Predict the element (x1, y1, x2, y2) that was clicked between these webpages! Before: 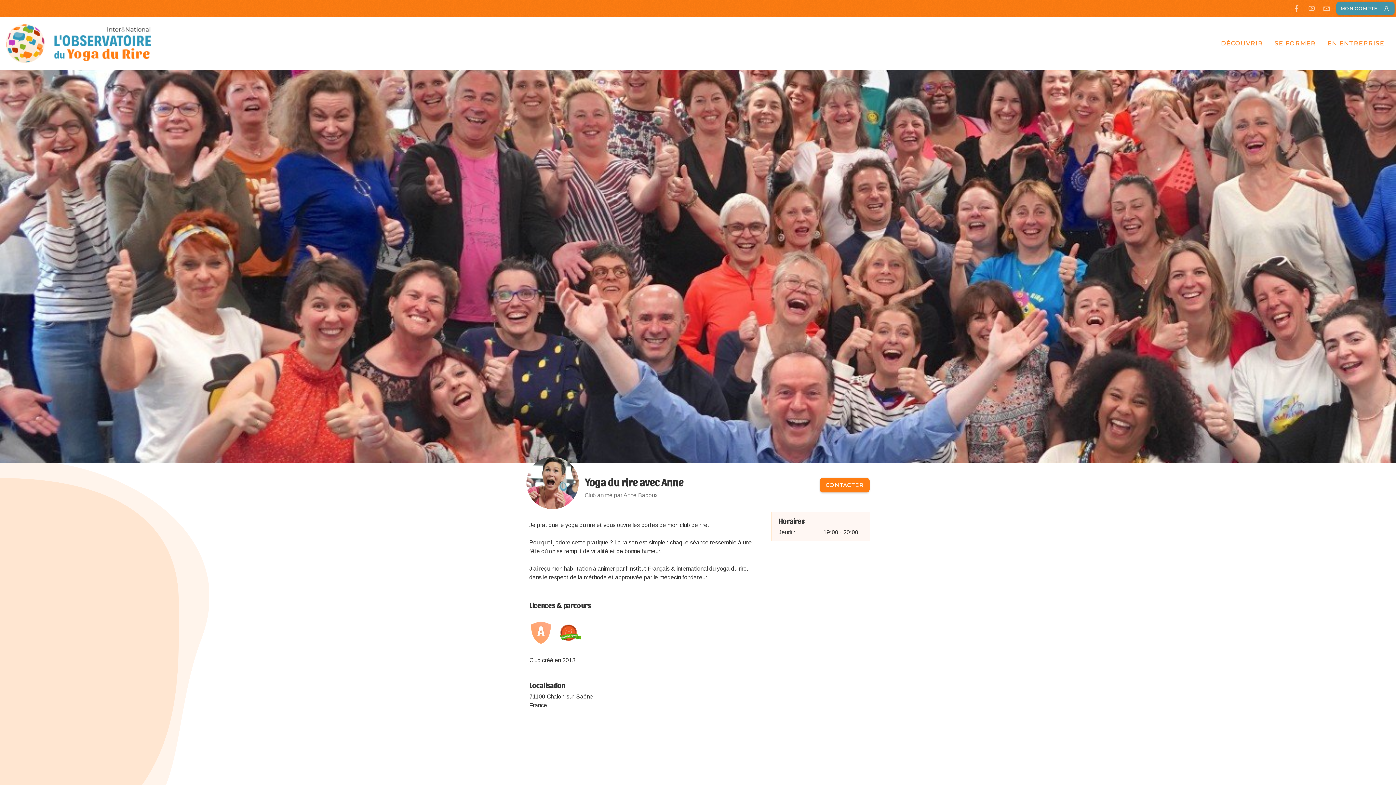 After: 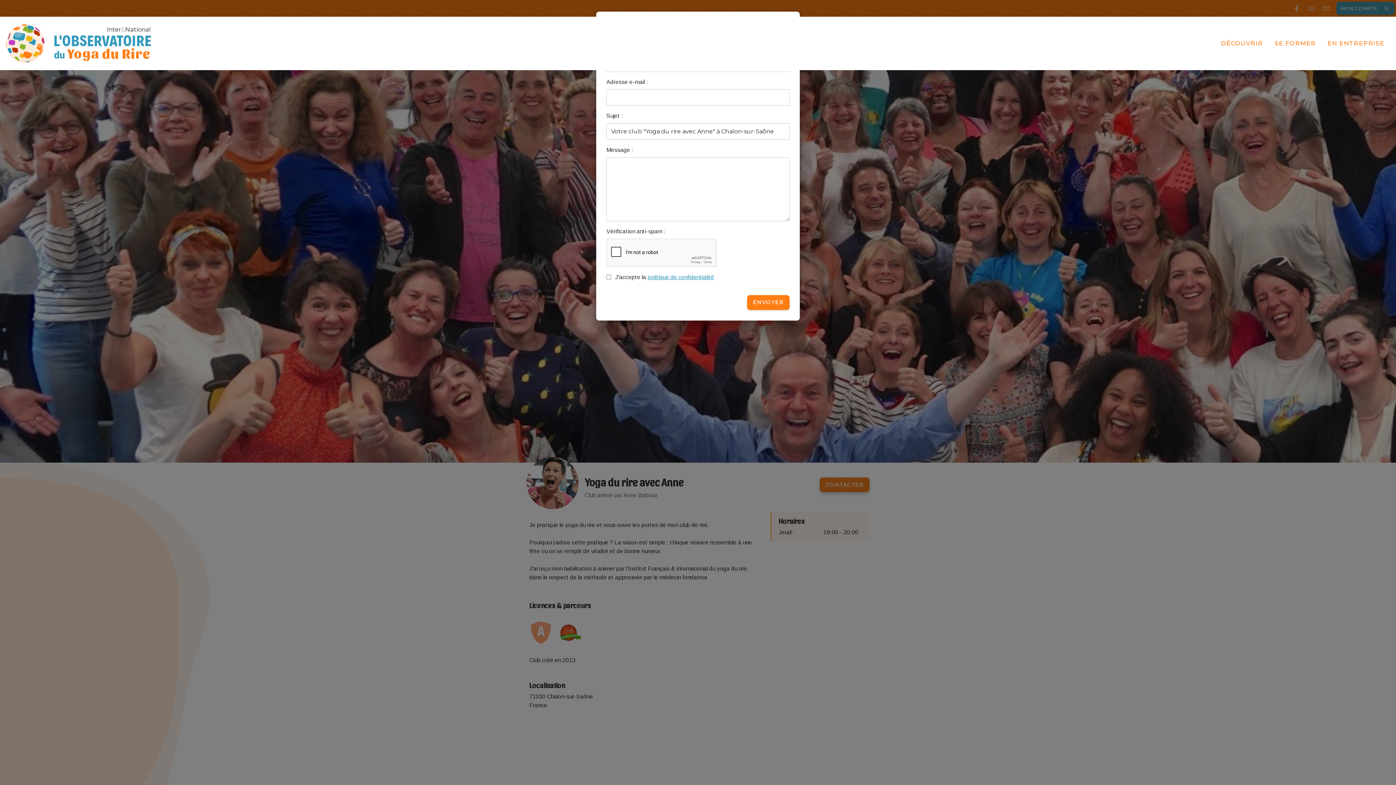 Action: label: CONTACTER bbox: (820, 478, 869, 492)